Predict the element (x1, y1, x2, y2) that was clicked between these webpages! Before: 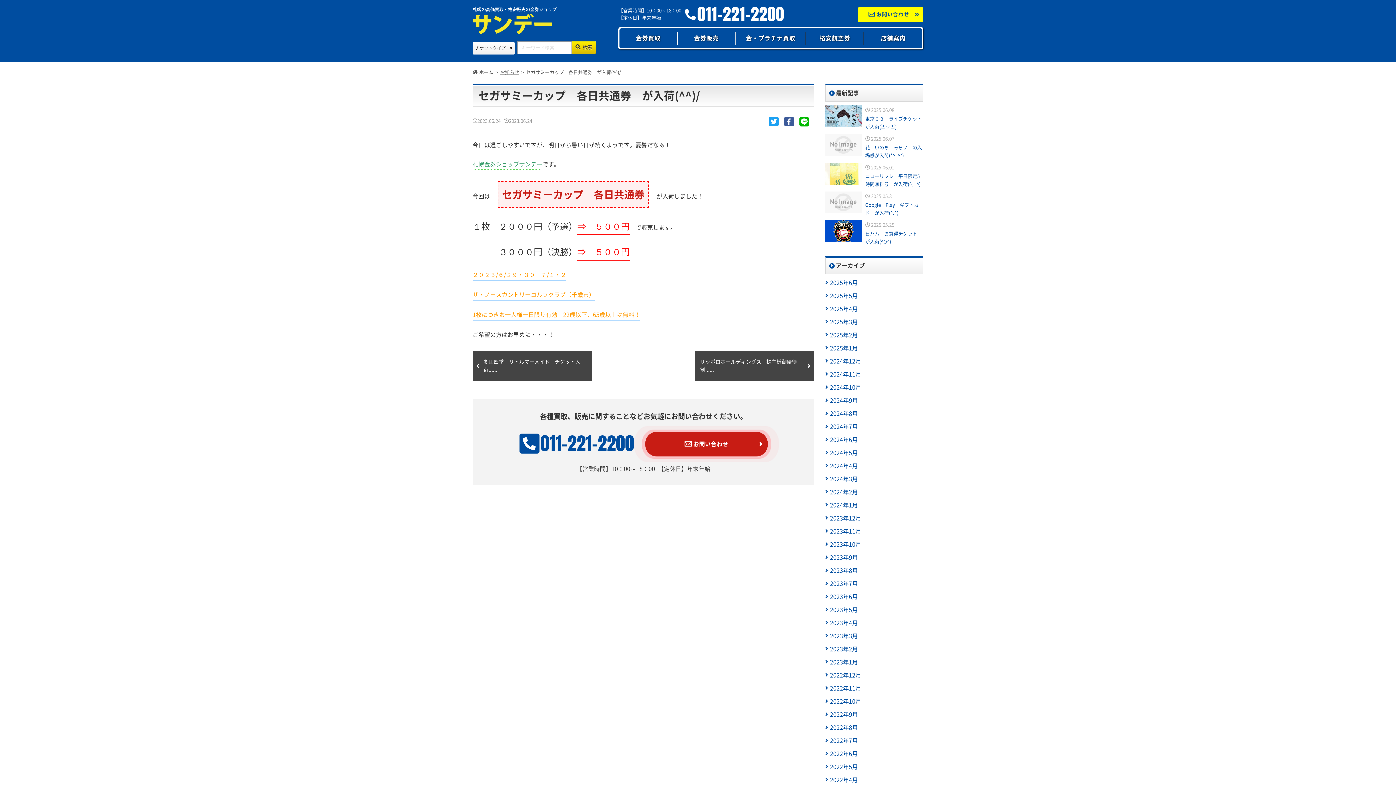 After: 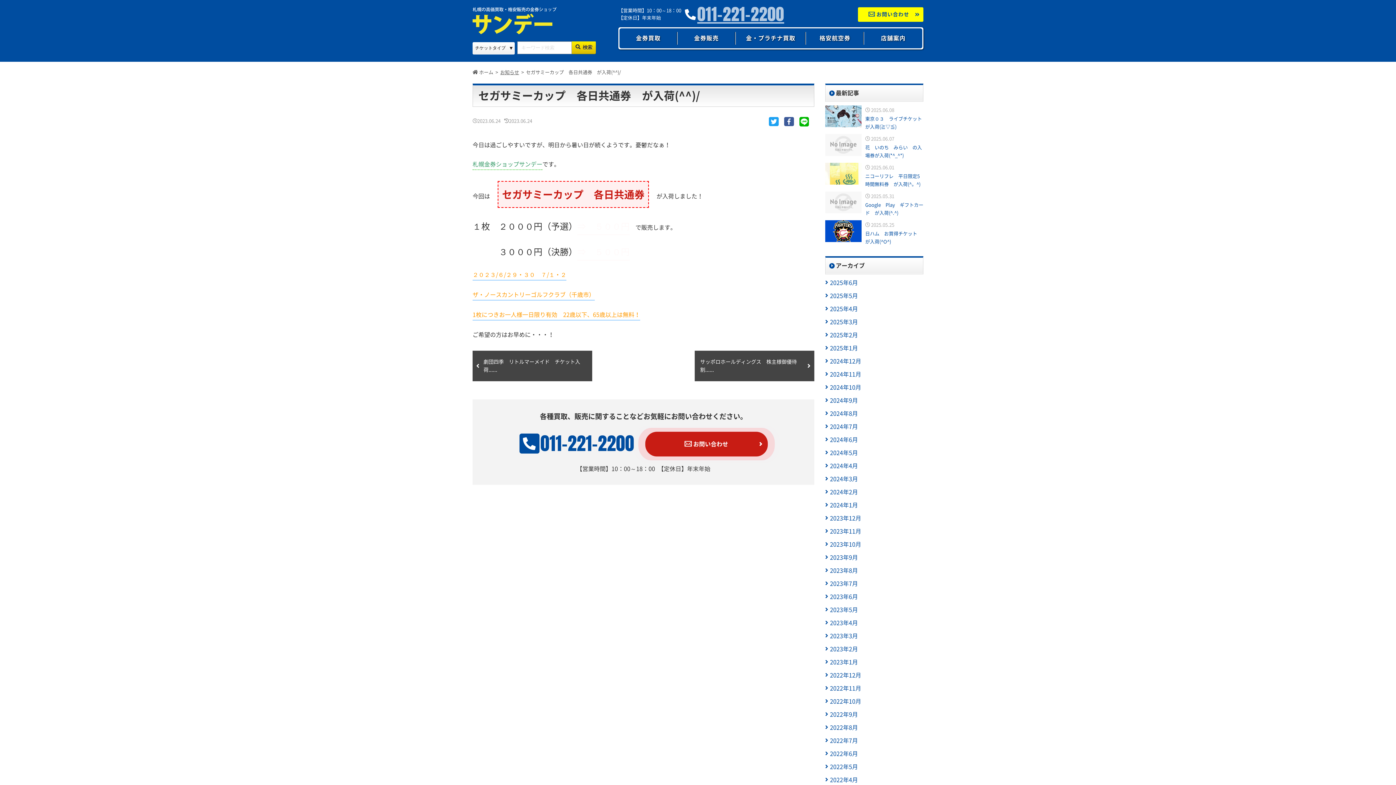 Action: label: 011-221-2200 bbox: (696, 2, 784, 26)